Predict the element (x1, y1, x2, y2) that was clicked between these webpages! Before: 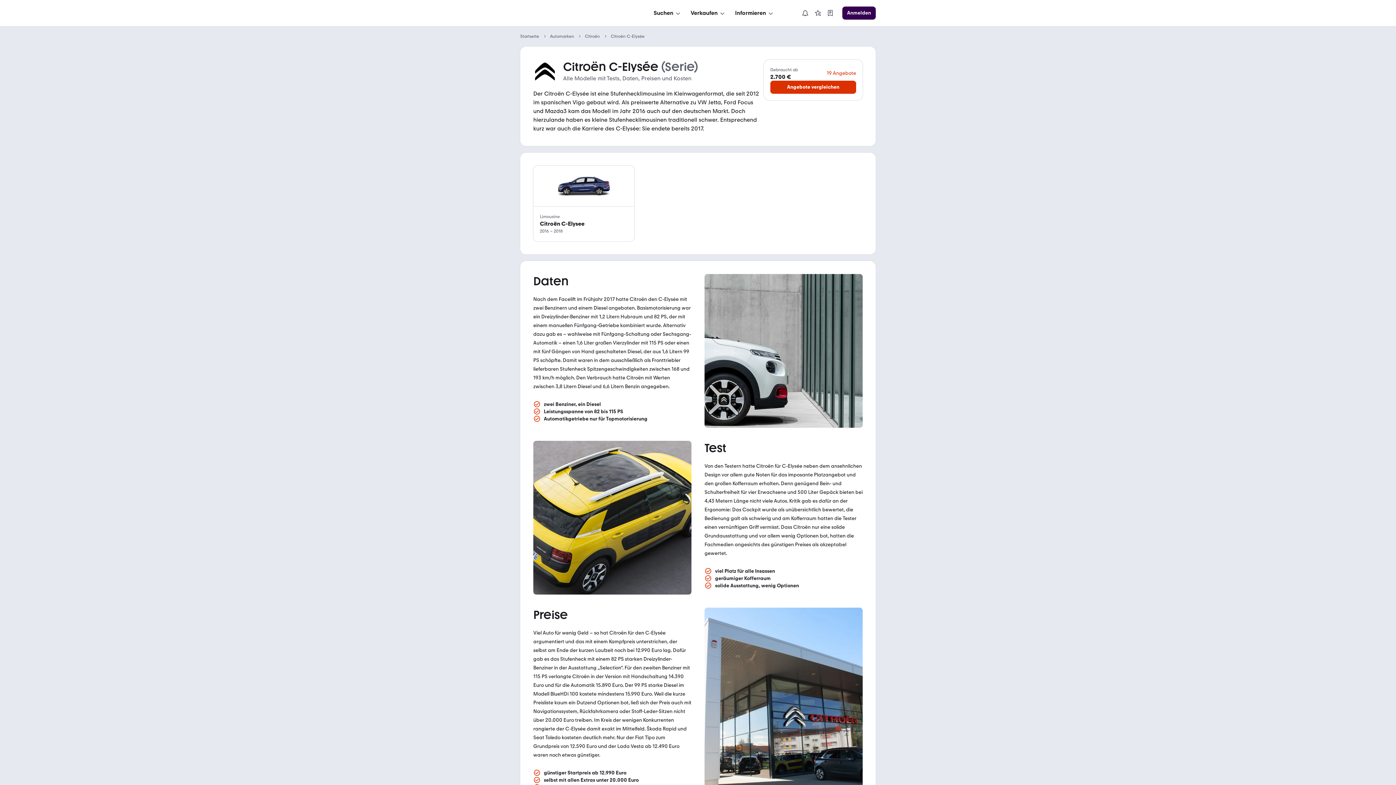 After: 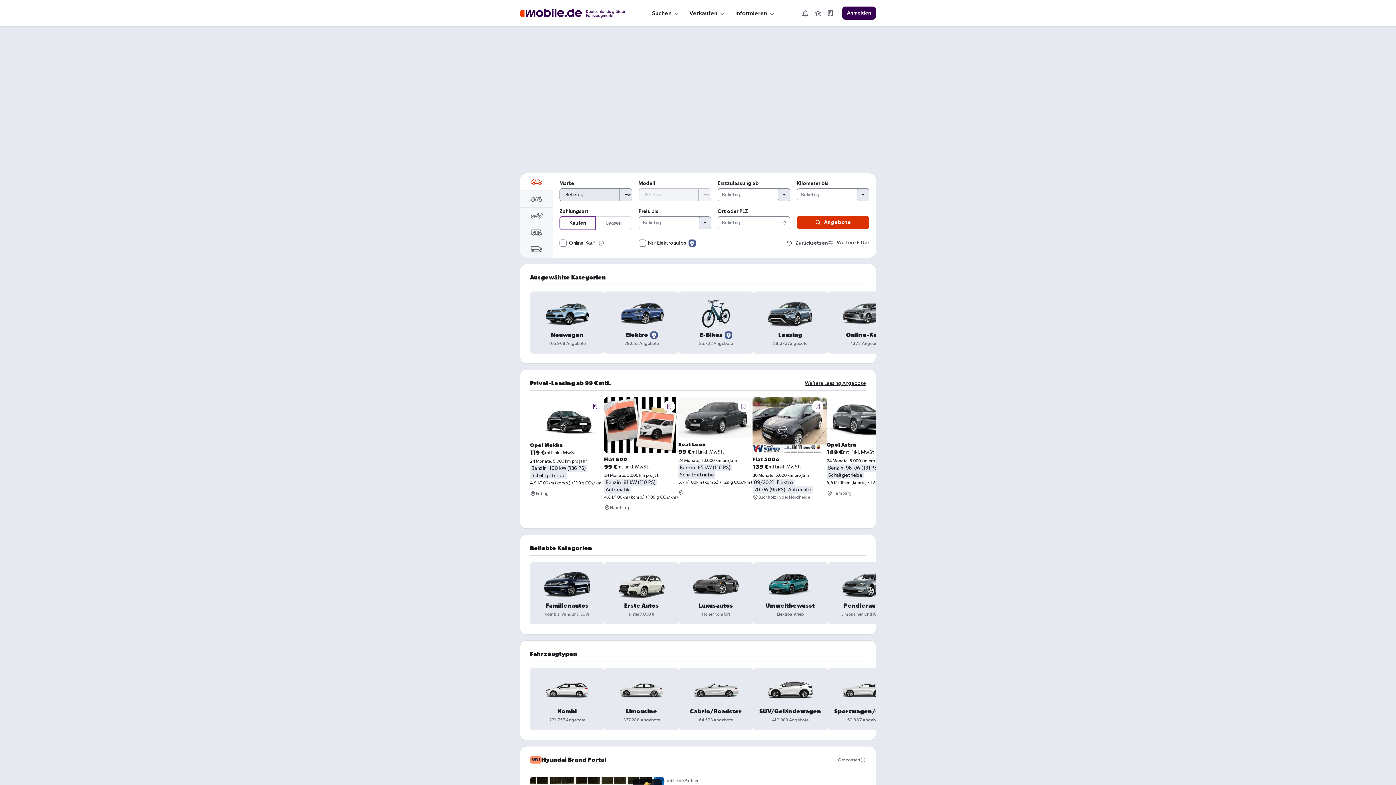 Action: bbox: (520, 8, 629, 17) label: Zur mobile.de Startseite